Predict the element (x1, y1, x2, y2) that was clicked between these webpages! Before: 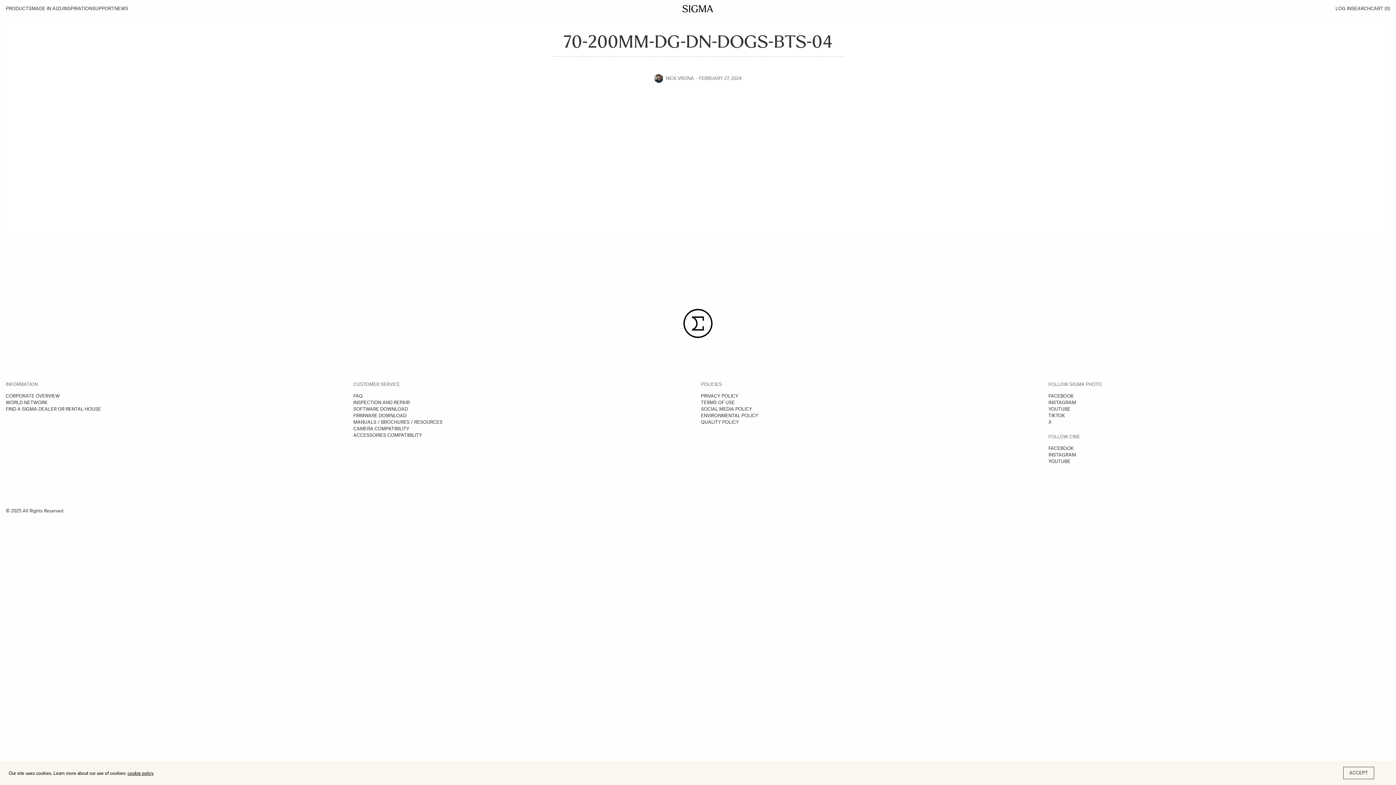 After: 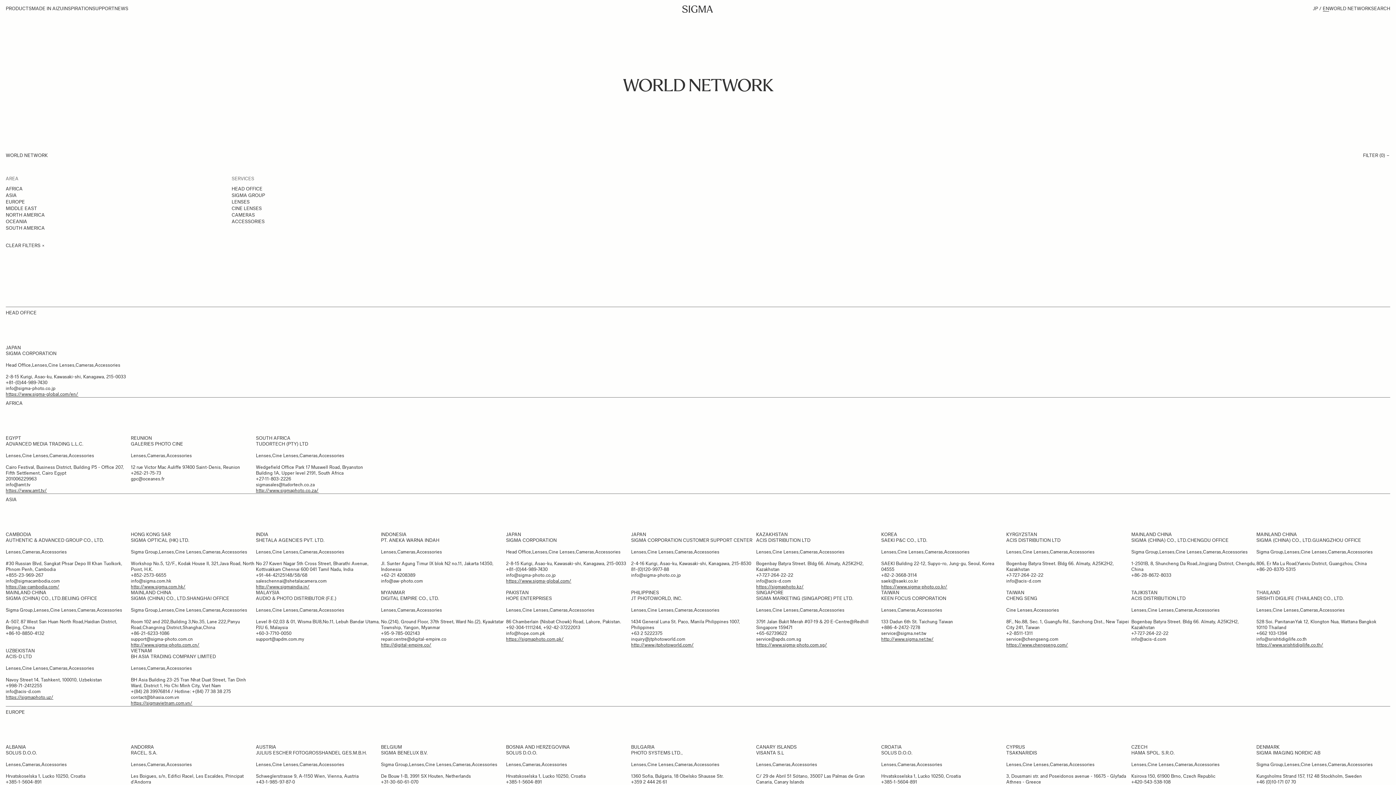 Action: label: WORLD NETWORK bbox: (5, 400, 47, 405)